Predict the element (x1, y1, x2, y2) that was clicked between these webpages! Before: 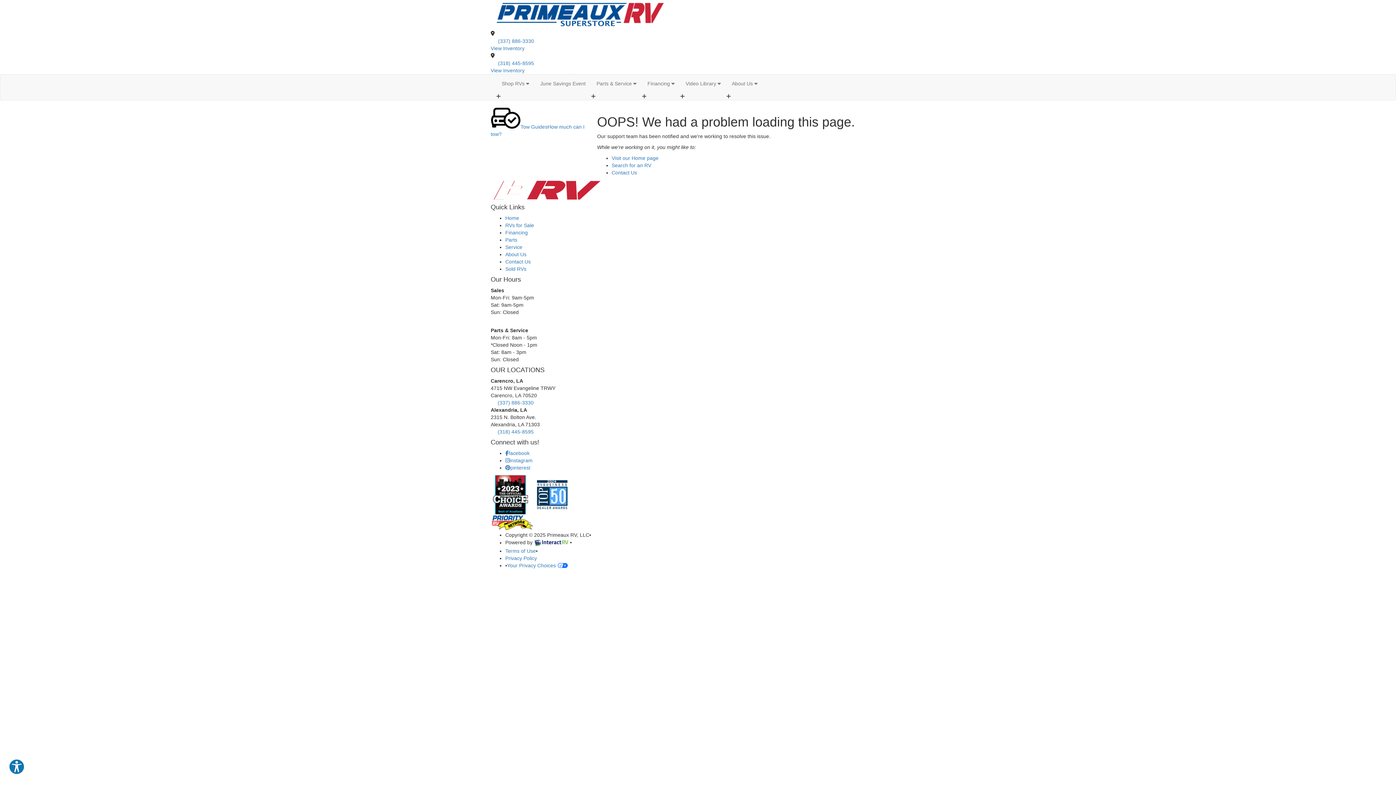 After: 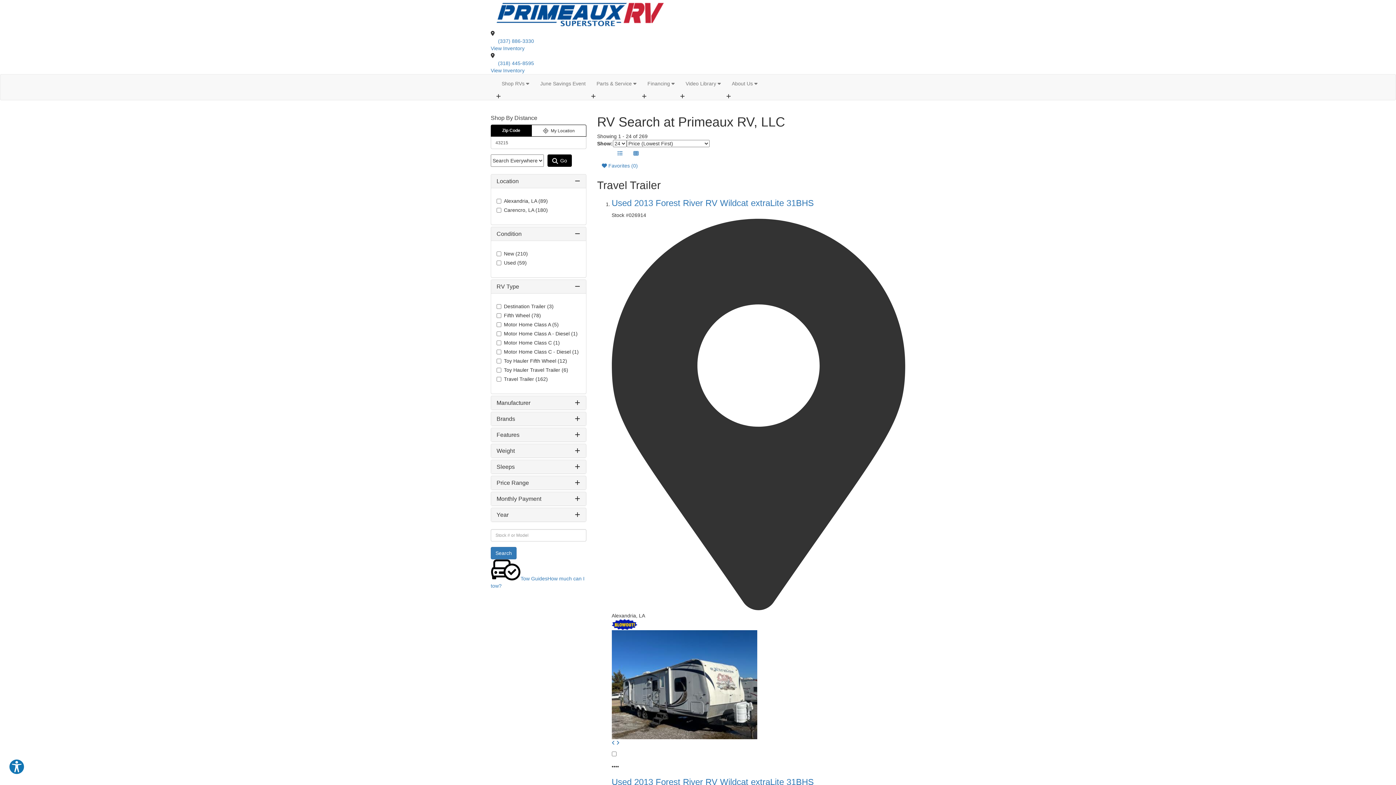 Action: label: Search for an RV bbox: (611, 162, 651, 168)